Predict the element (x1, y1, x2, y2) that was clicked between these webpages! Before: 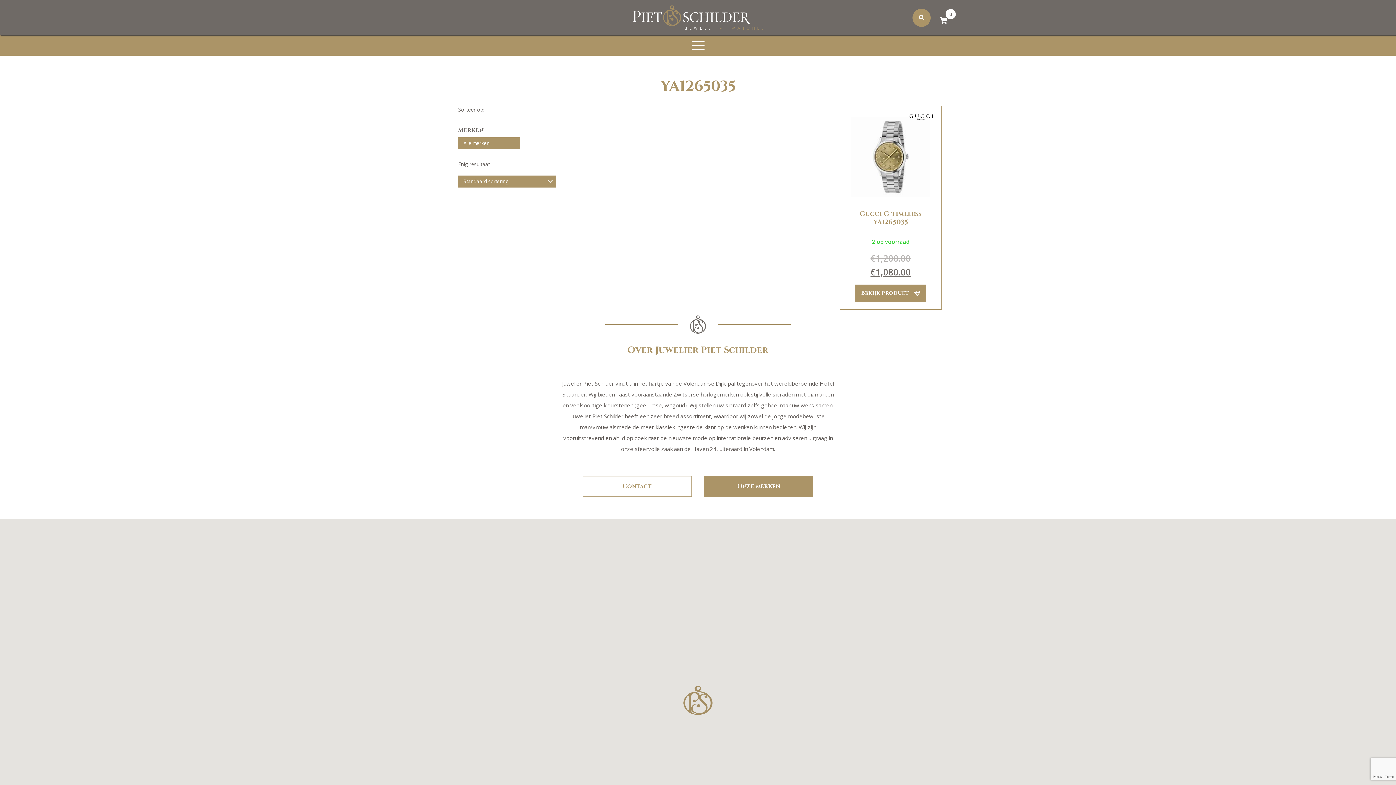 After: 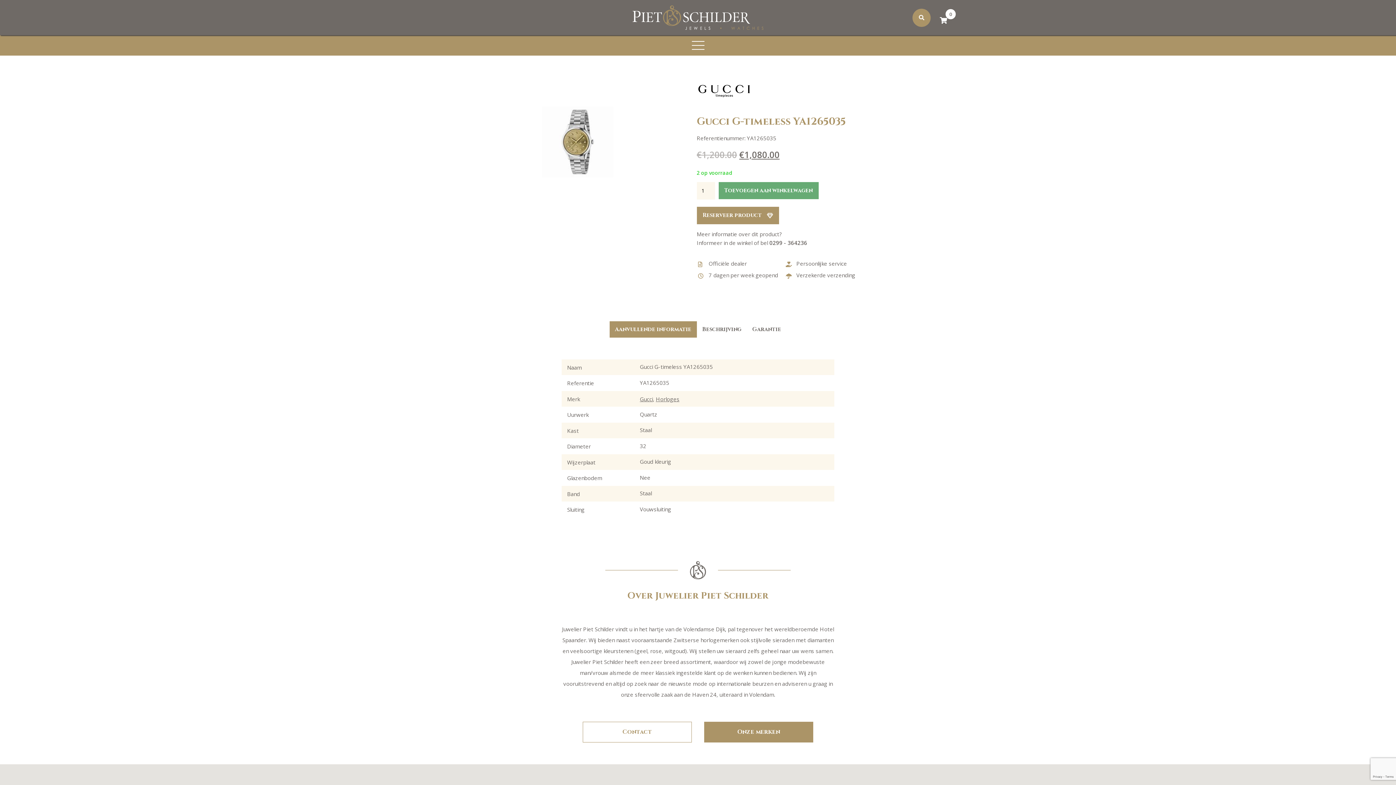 Action: bbox: (840, 106, 941, 302) label: Gucci G-timeless YA1265035

2 op voorraad

€1,200.00 
Oorspronkelijke prijs was: €1,200.00.
€1,080.00
Huidige prijs is: €1,080.00.

Bekijk product 